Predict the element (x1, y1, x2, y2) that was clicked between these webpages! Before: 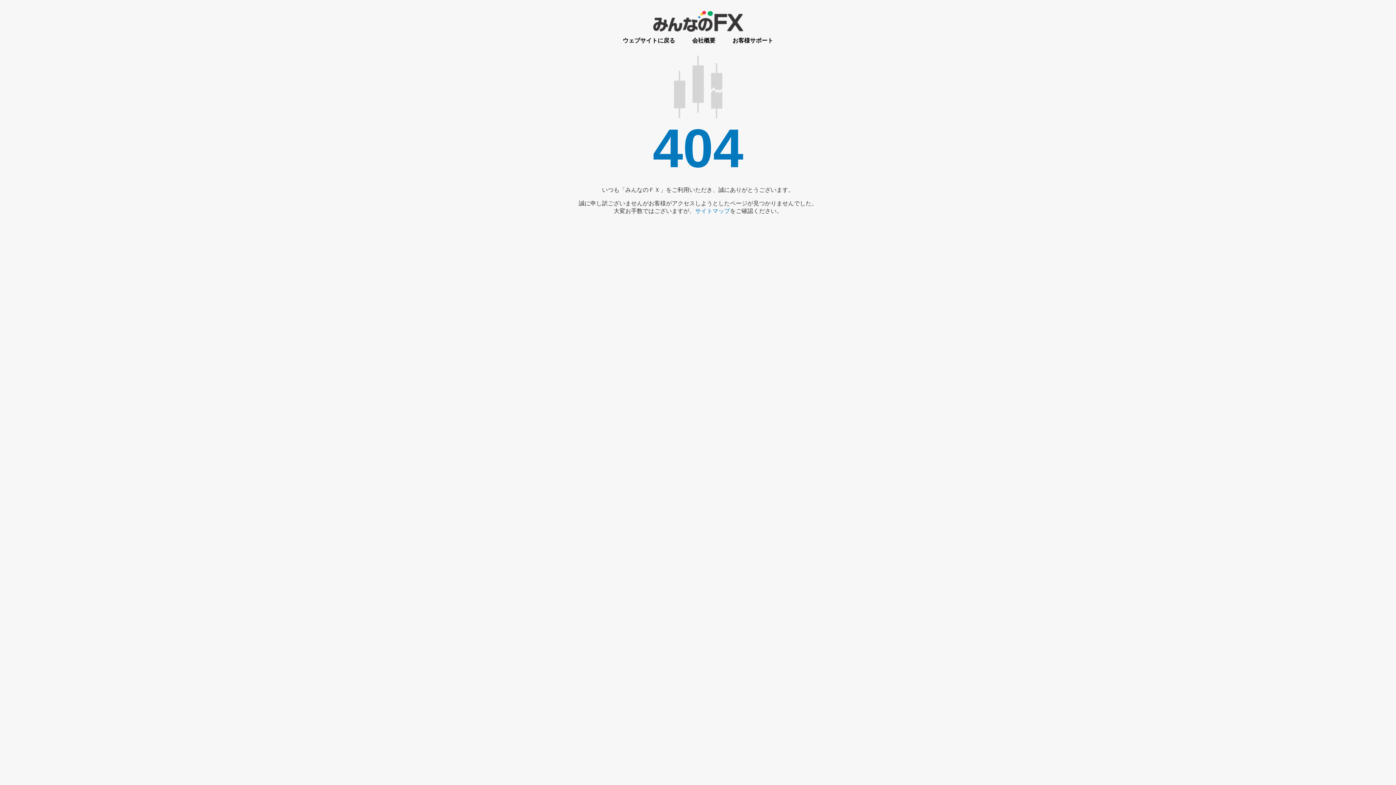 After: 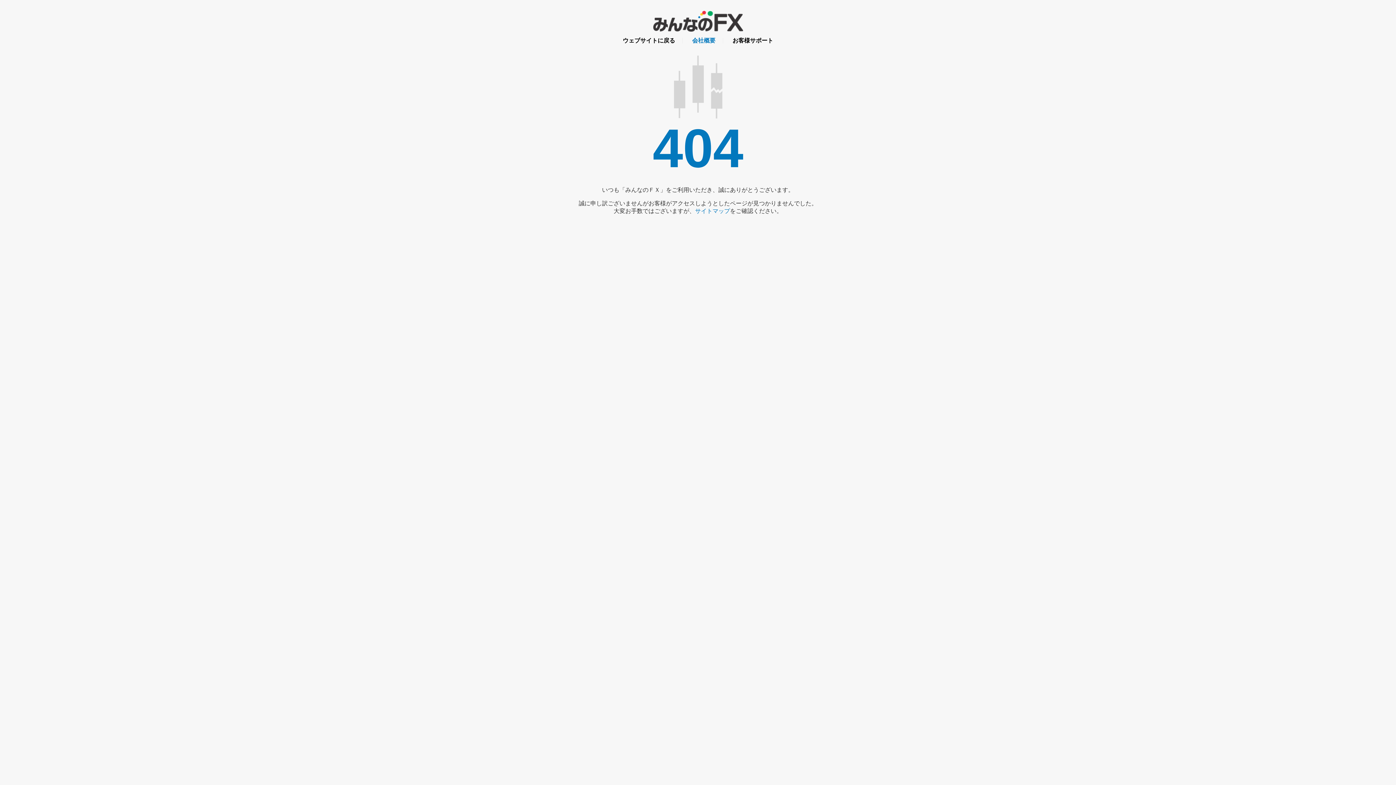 Action: label: 会社概要 bbox: (692, 37, 715, 43)